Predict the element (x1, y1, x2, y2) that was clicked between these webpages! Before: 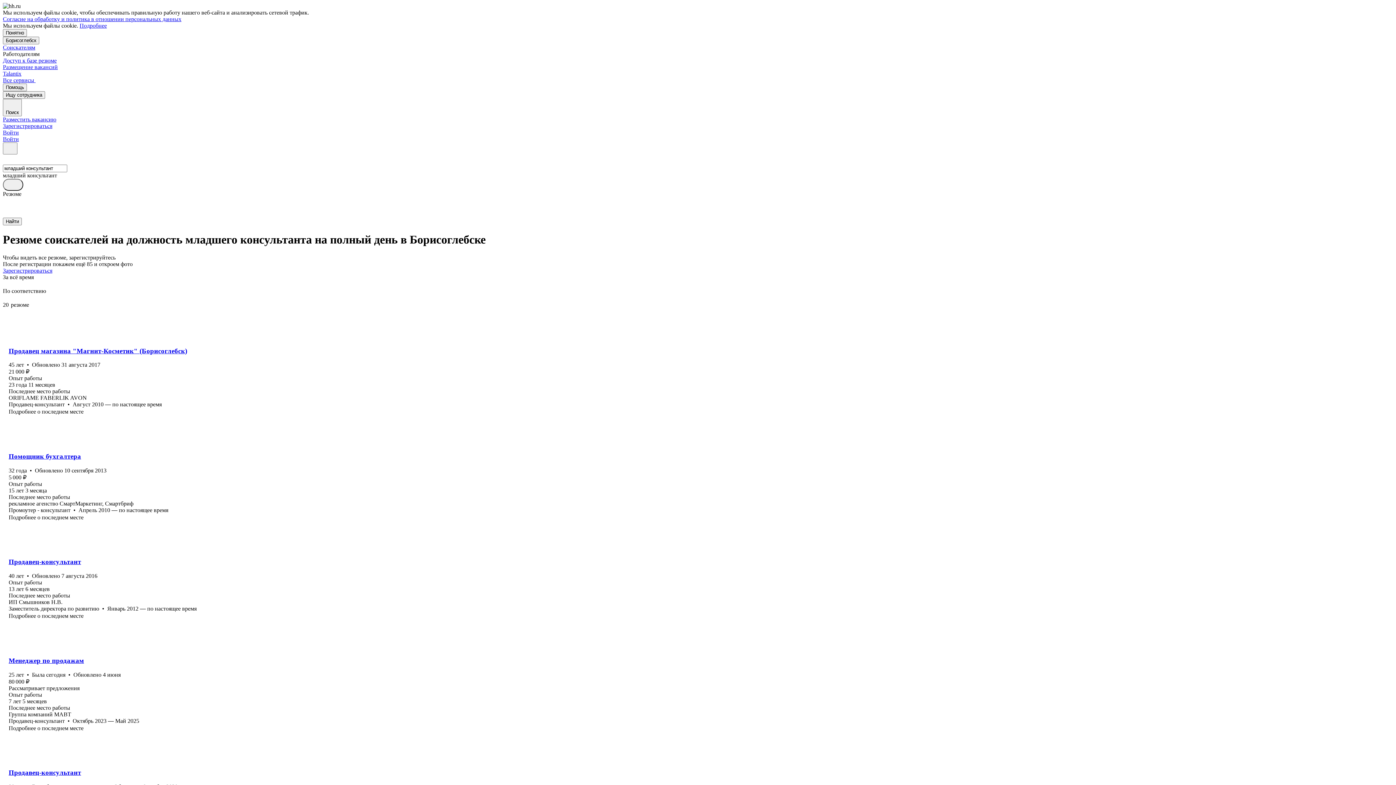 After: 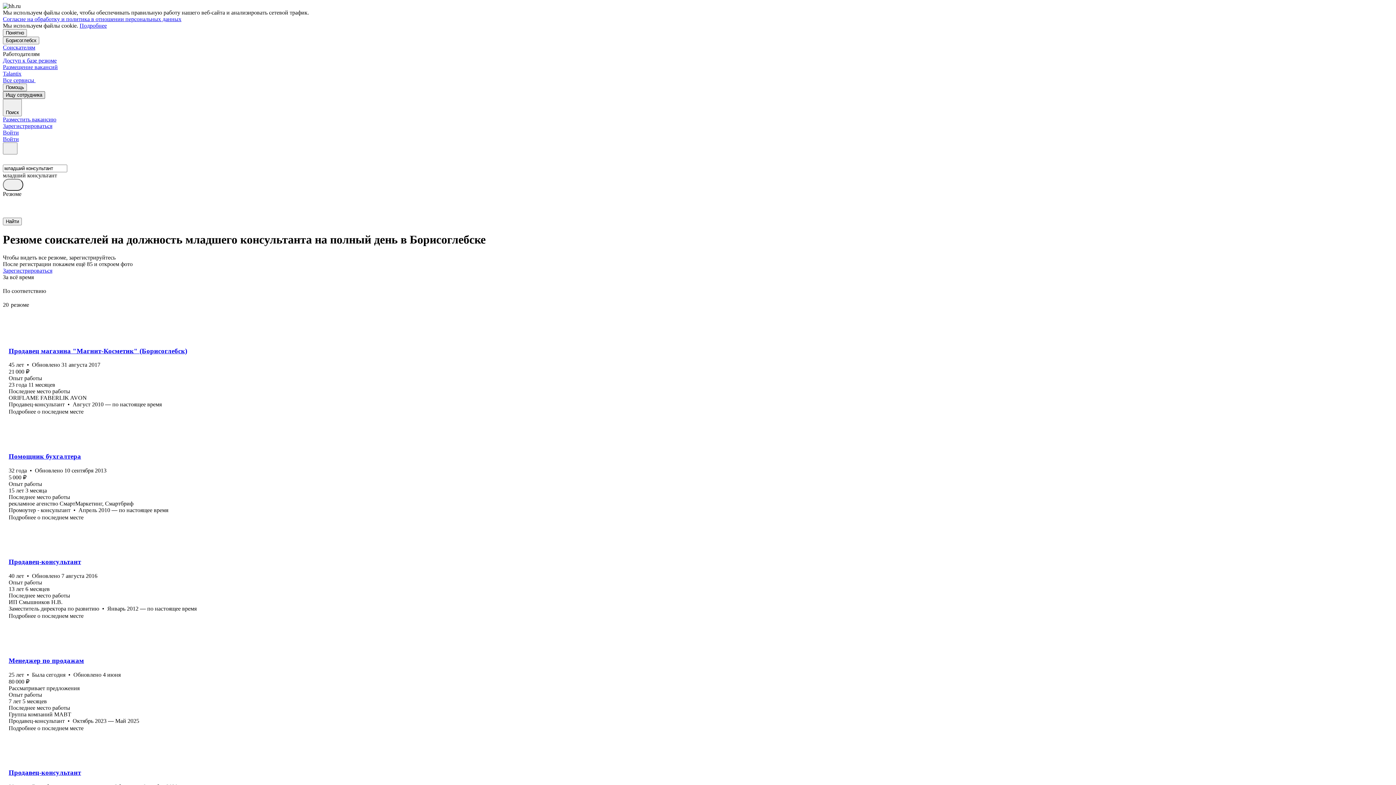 Action: label: Ищу сотрудника bbox: (2, 91, 45, 98)